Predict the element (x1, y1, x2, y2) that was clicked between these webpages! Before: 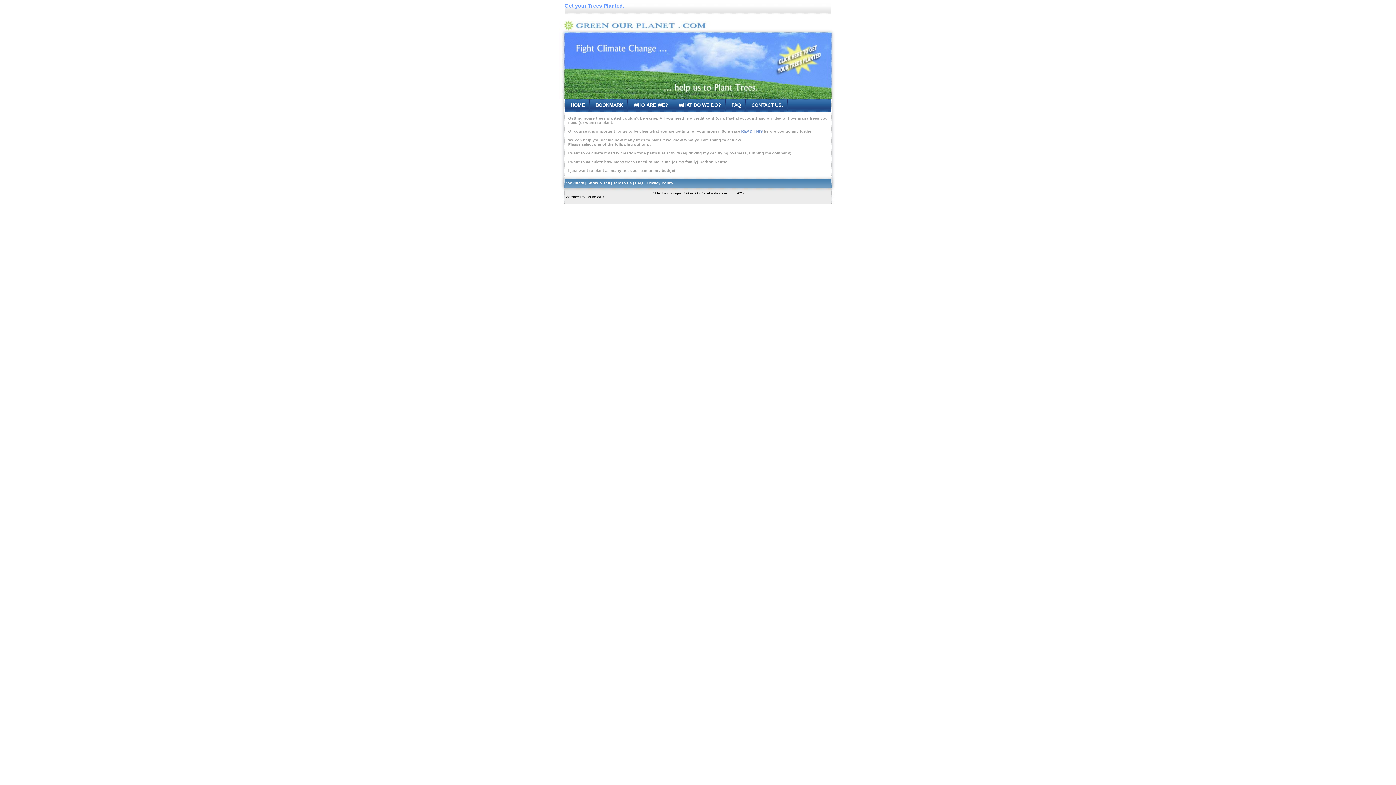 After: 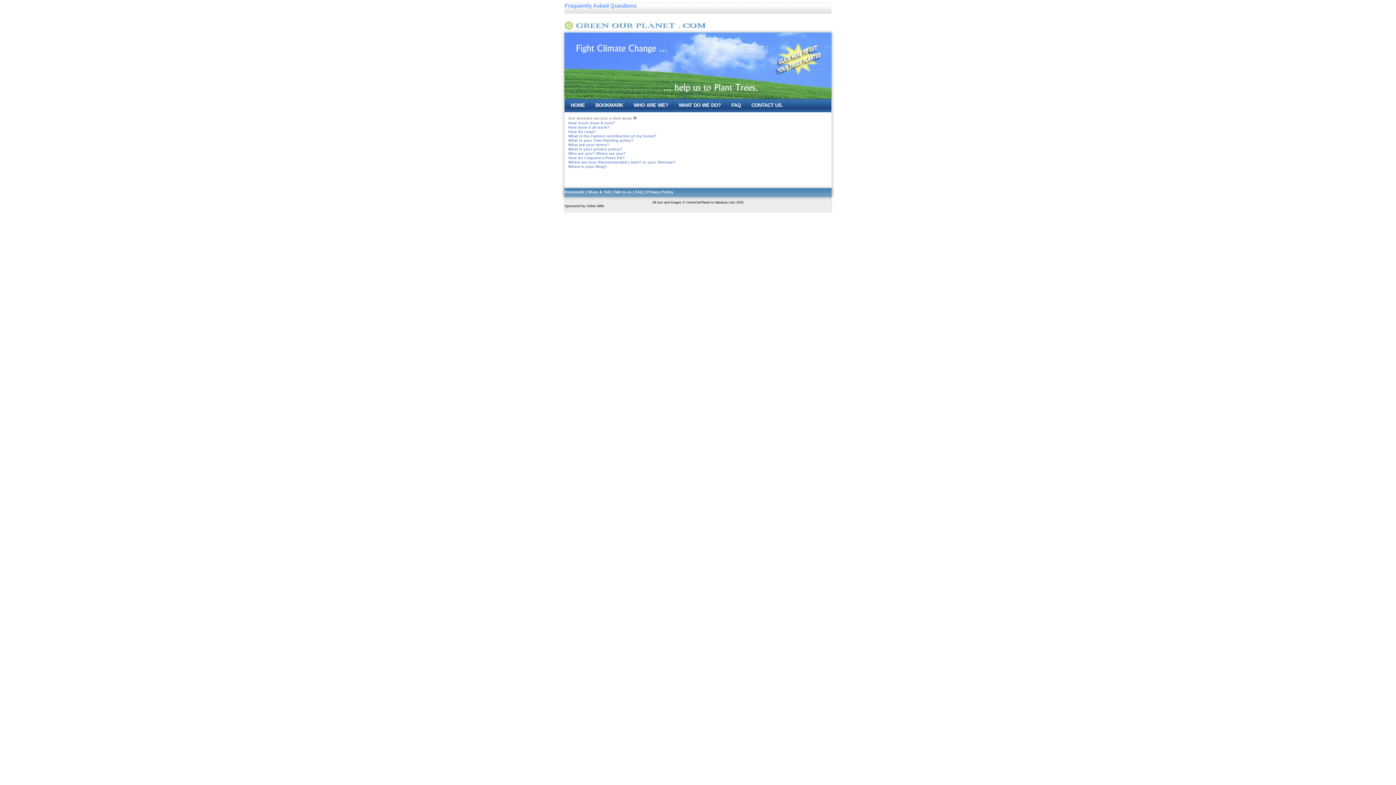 Action: label: FAQ bbox: (731, 102, 741, 107)